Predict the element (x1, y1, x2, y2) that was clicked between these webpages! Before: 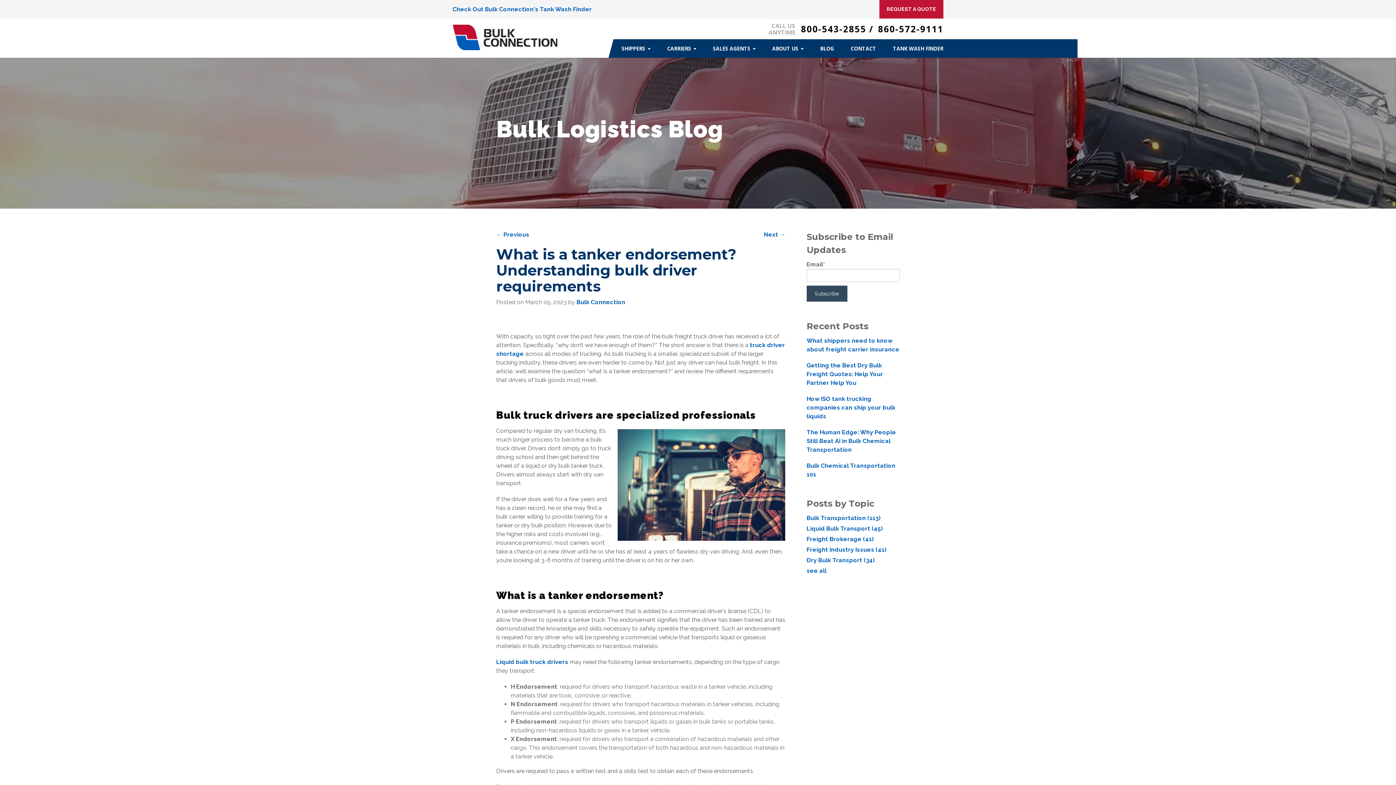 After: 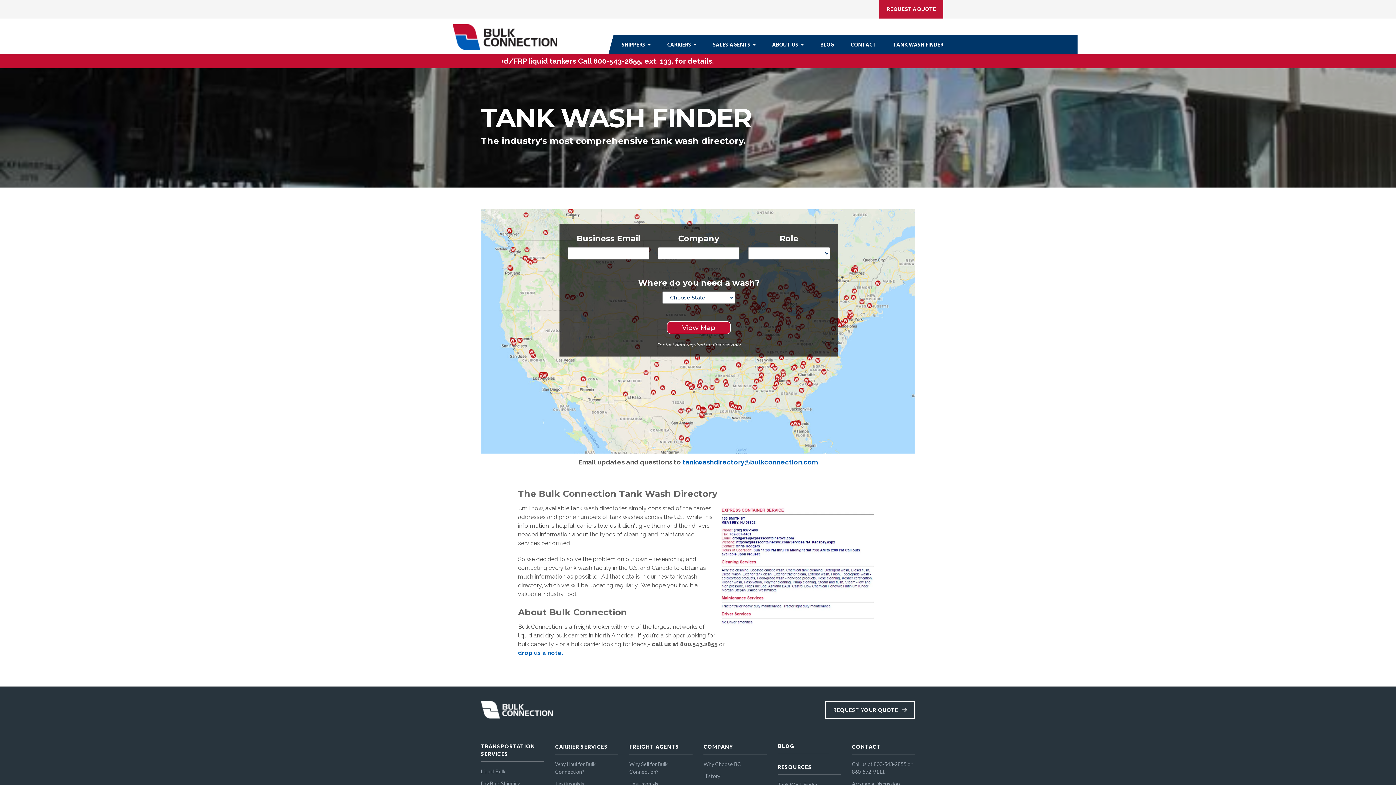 Action: bbox: (452, 5, 592, 12) label: Check Out Bulk Connection's Tank Wash Finder